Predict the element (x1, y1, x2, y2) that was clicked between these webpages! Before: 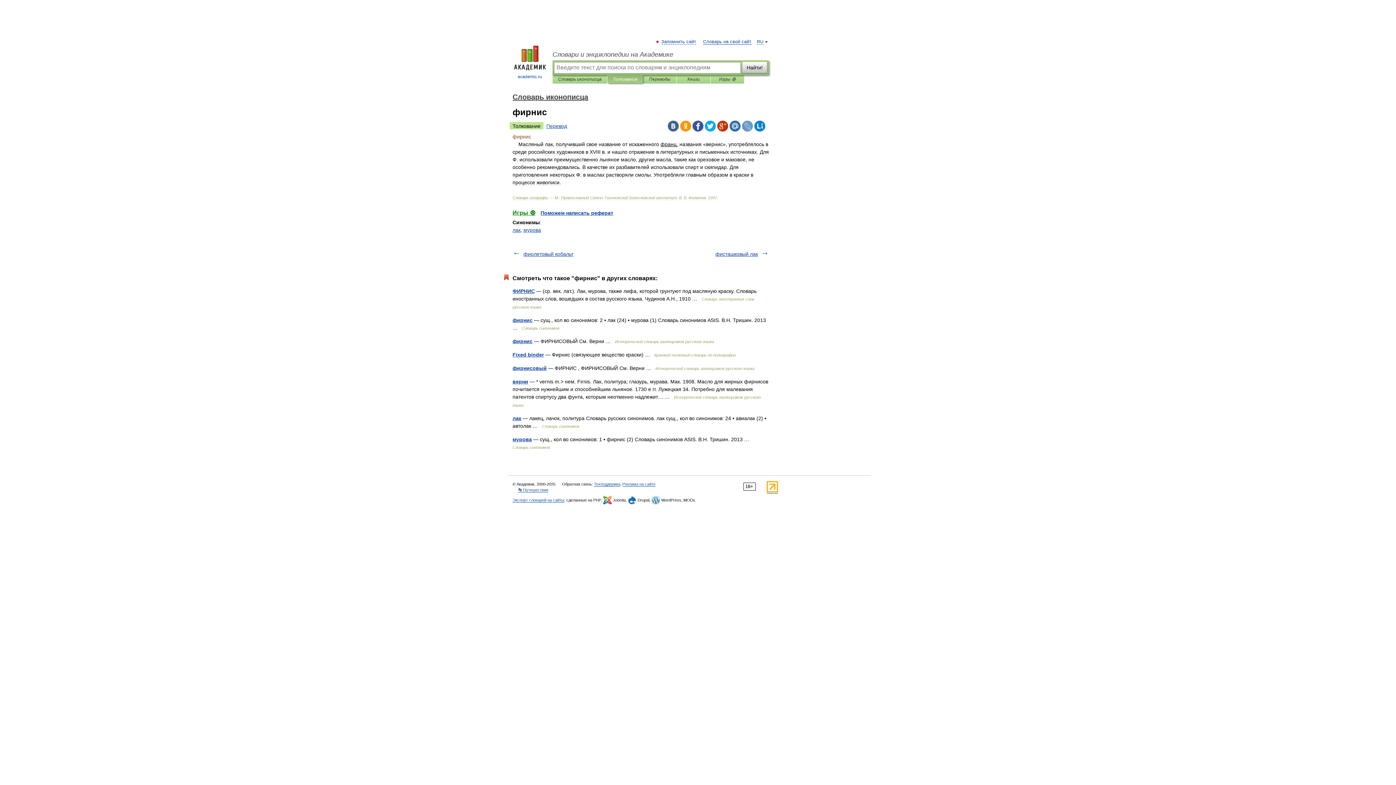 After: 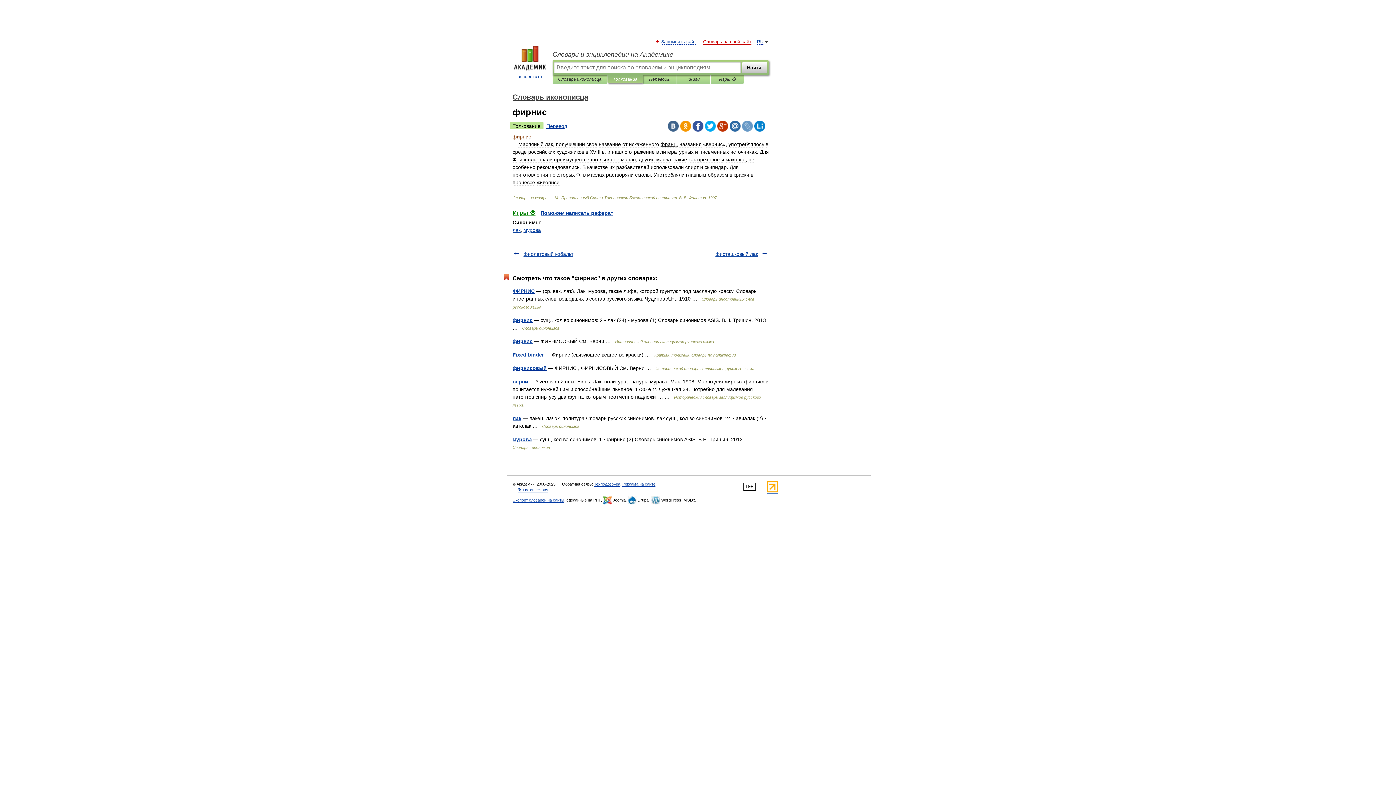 Action: bbox: (703, 39, 751, 44) label: Словарь на свой сайт